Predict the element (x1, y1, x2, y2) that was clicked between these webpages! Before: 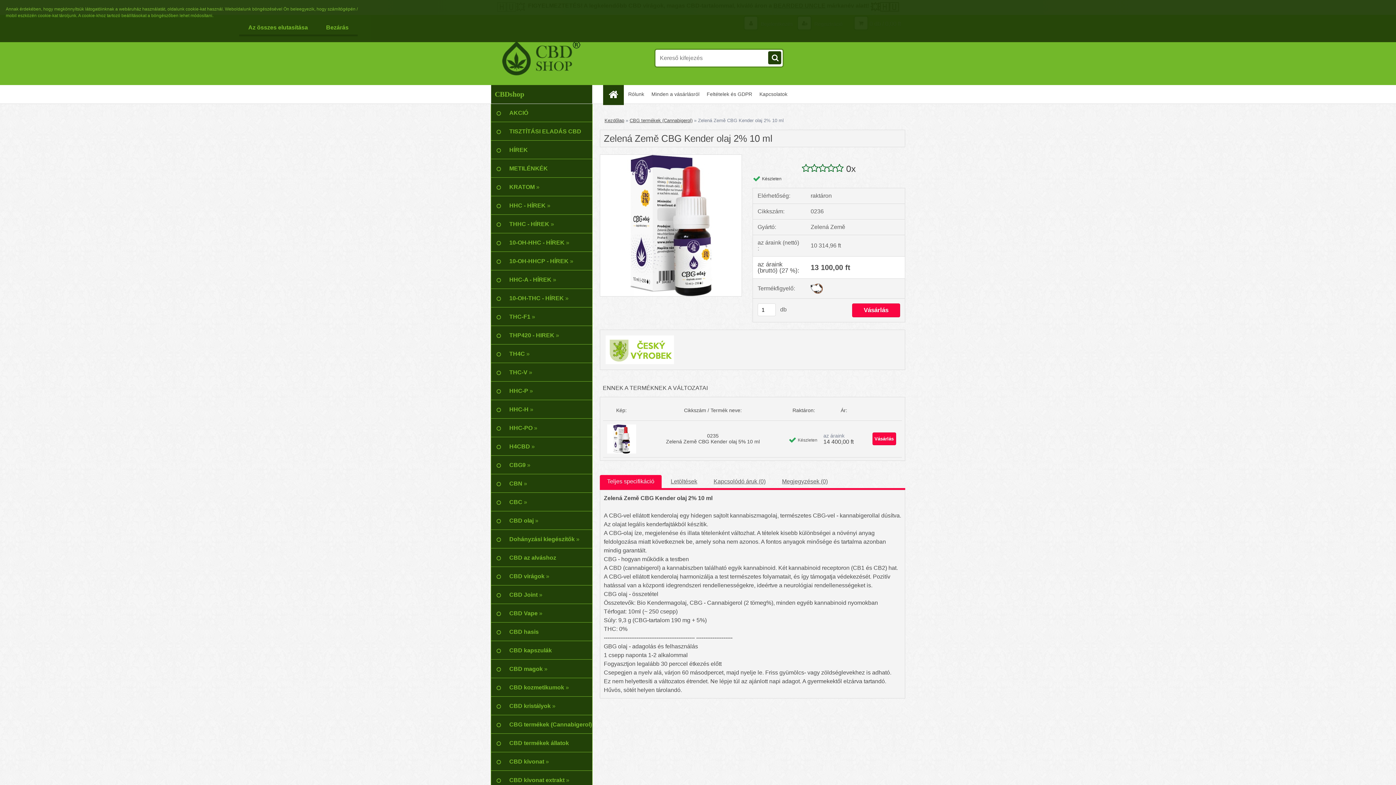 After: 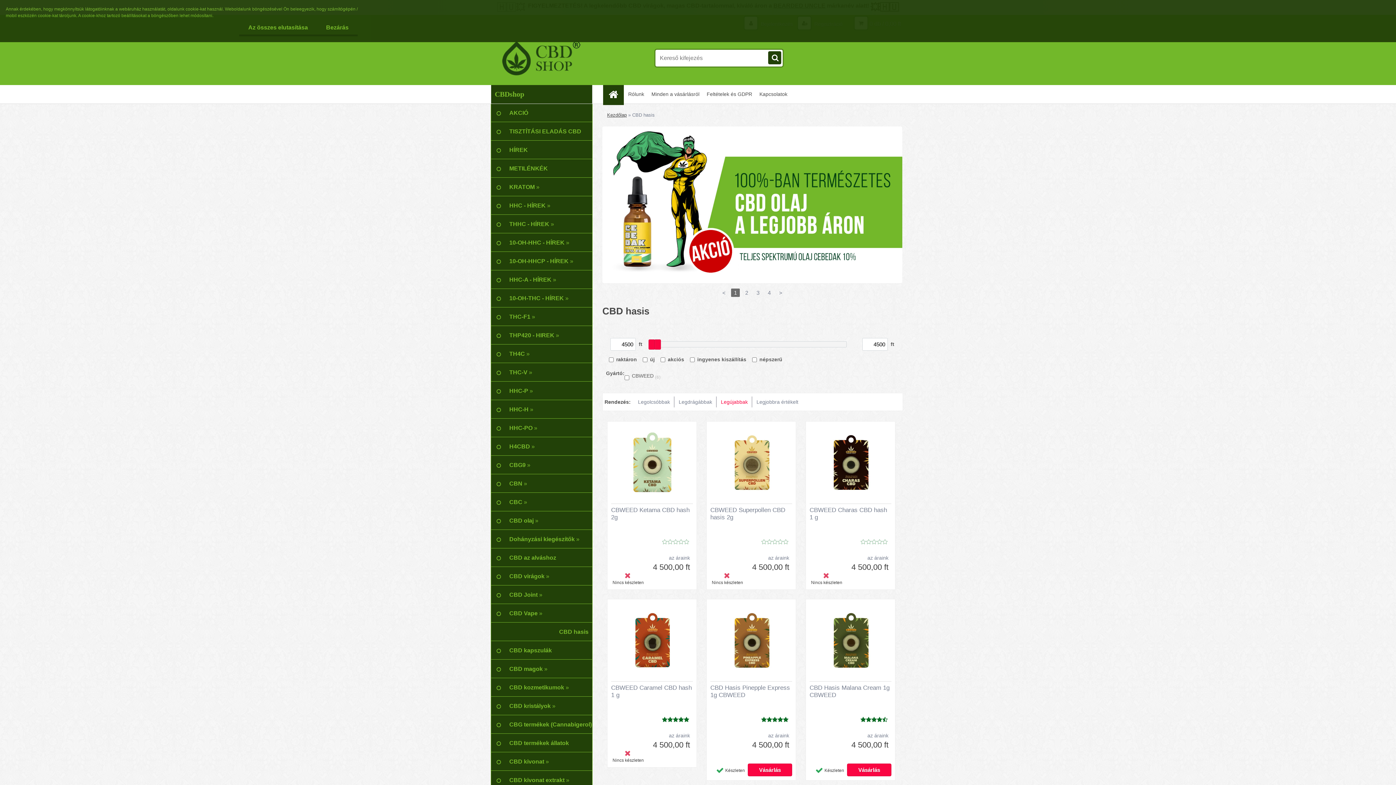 Action: label: CBD hasis bbox: (490, 622, 592, 641)